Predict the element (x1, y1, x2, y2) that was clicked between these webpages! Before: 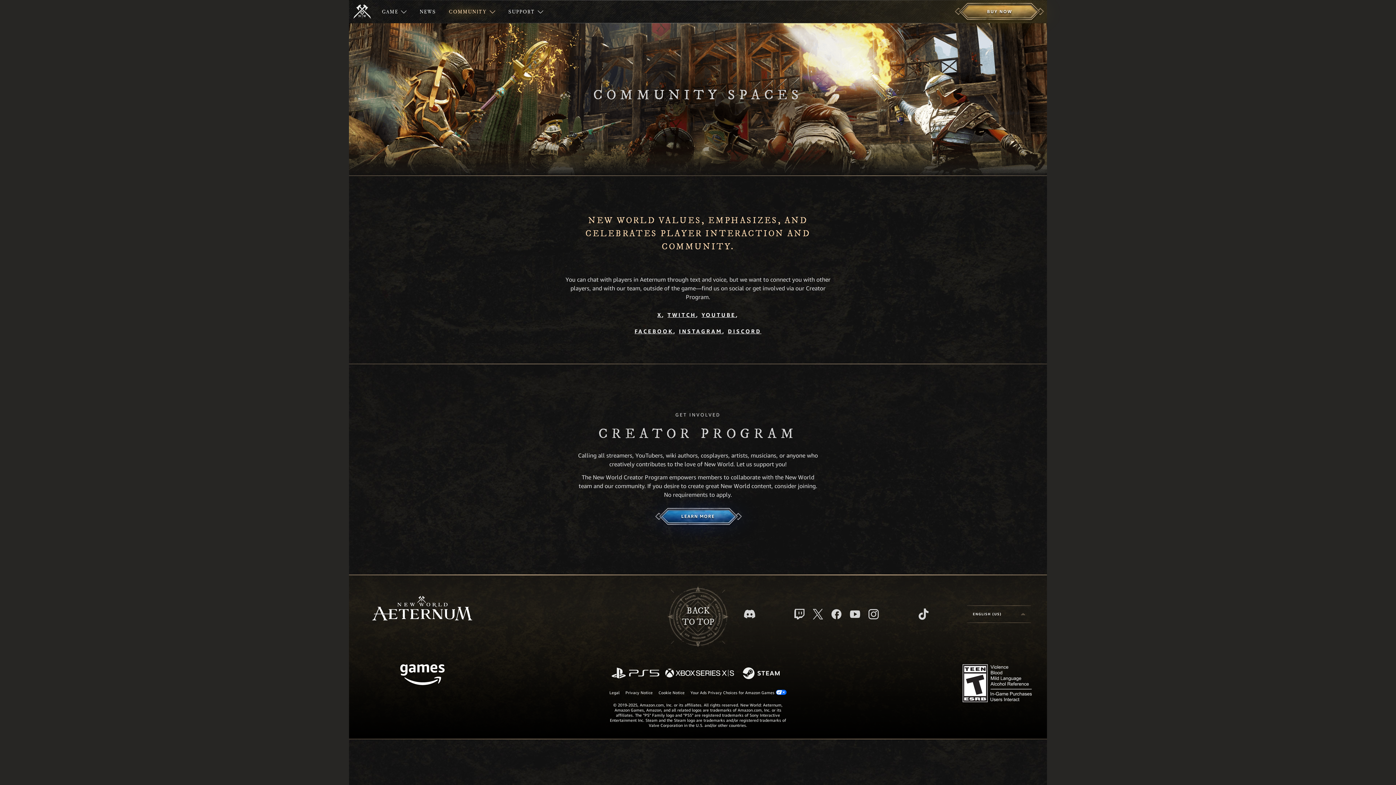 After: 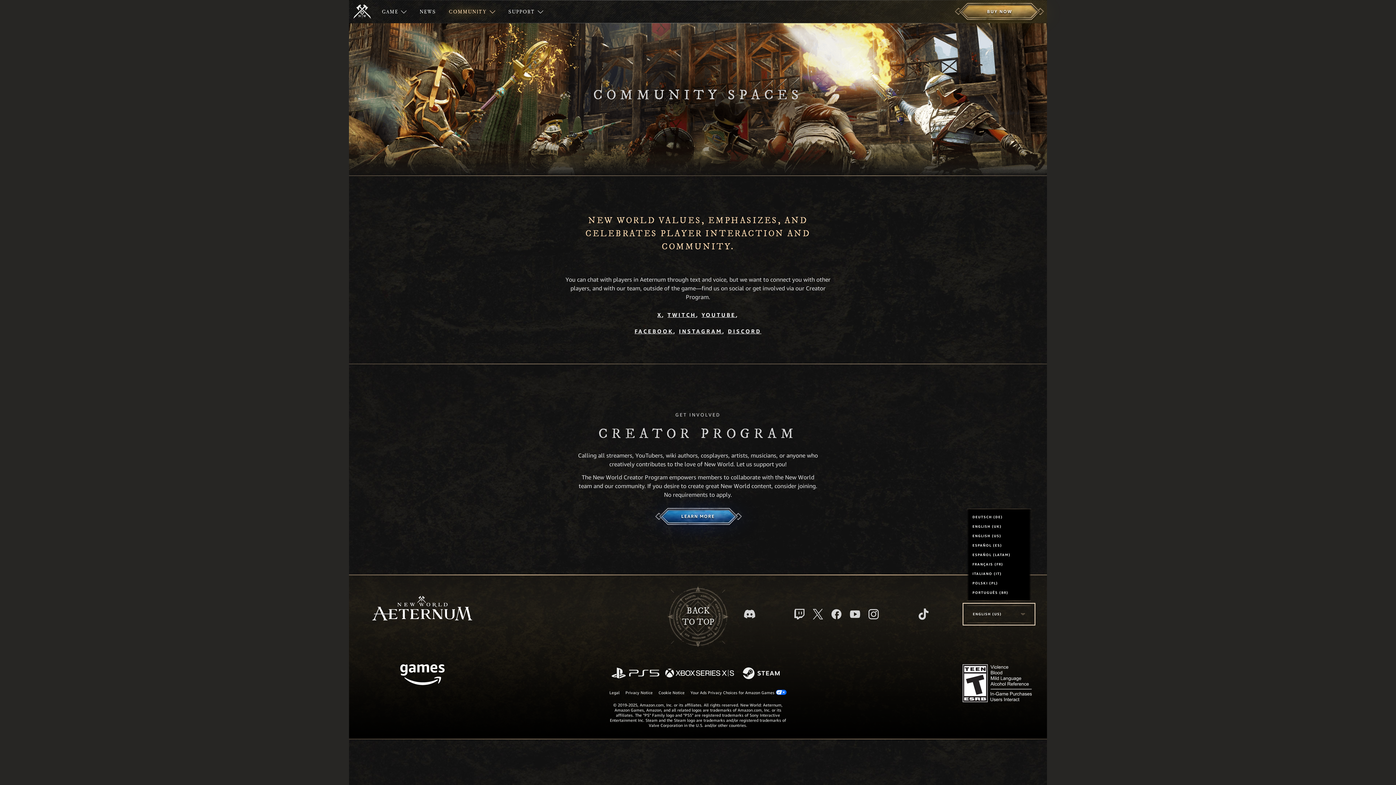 Action: label: footer.ariaLabel.languagePicker bbox: (964, 604, 1034, 624)